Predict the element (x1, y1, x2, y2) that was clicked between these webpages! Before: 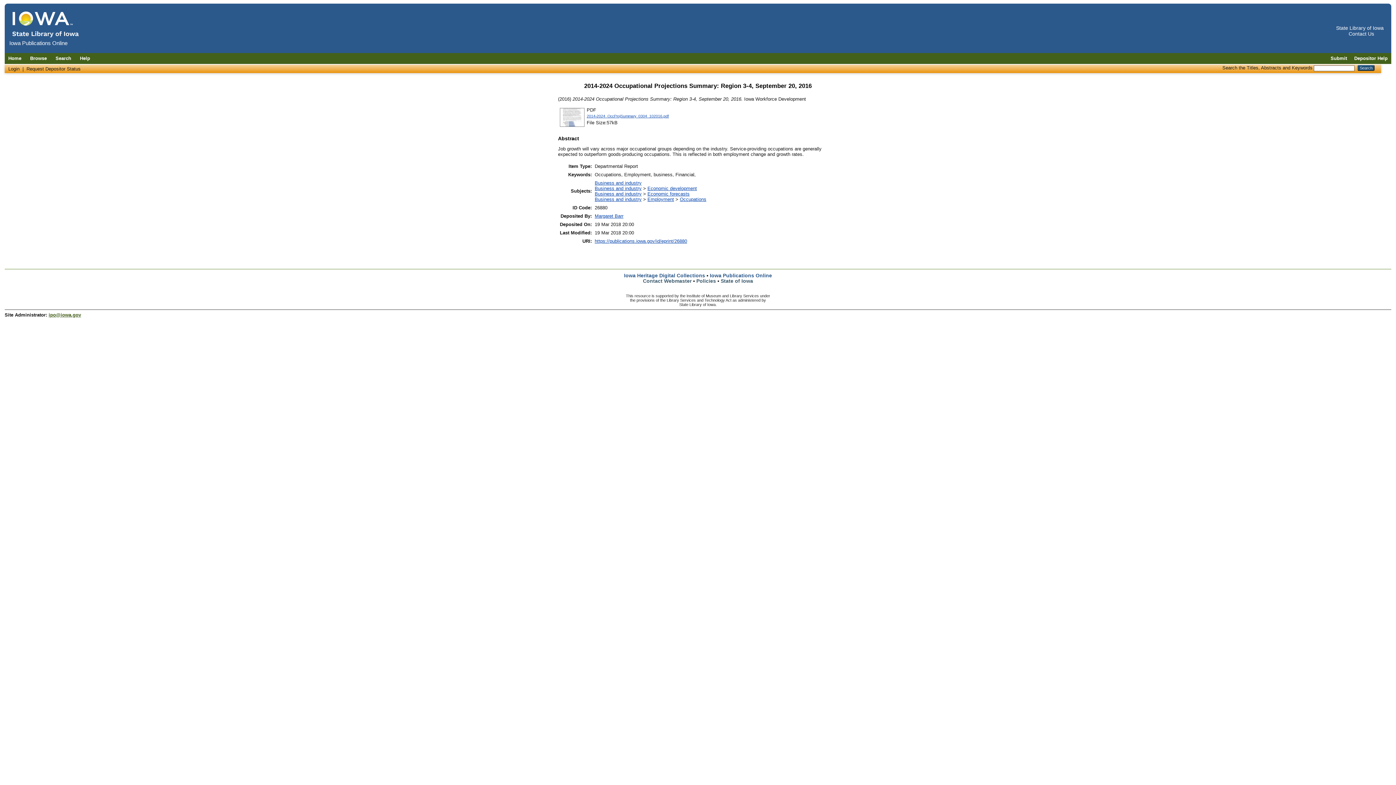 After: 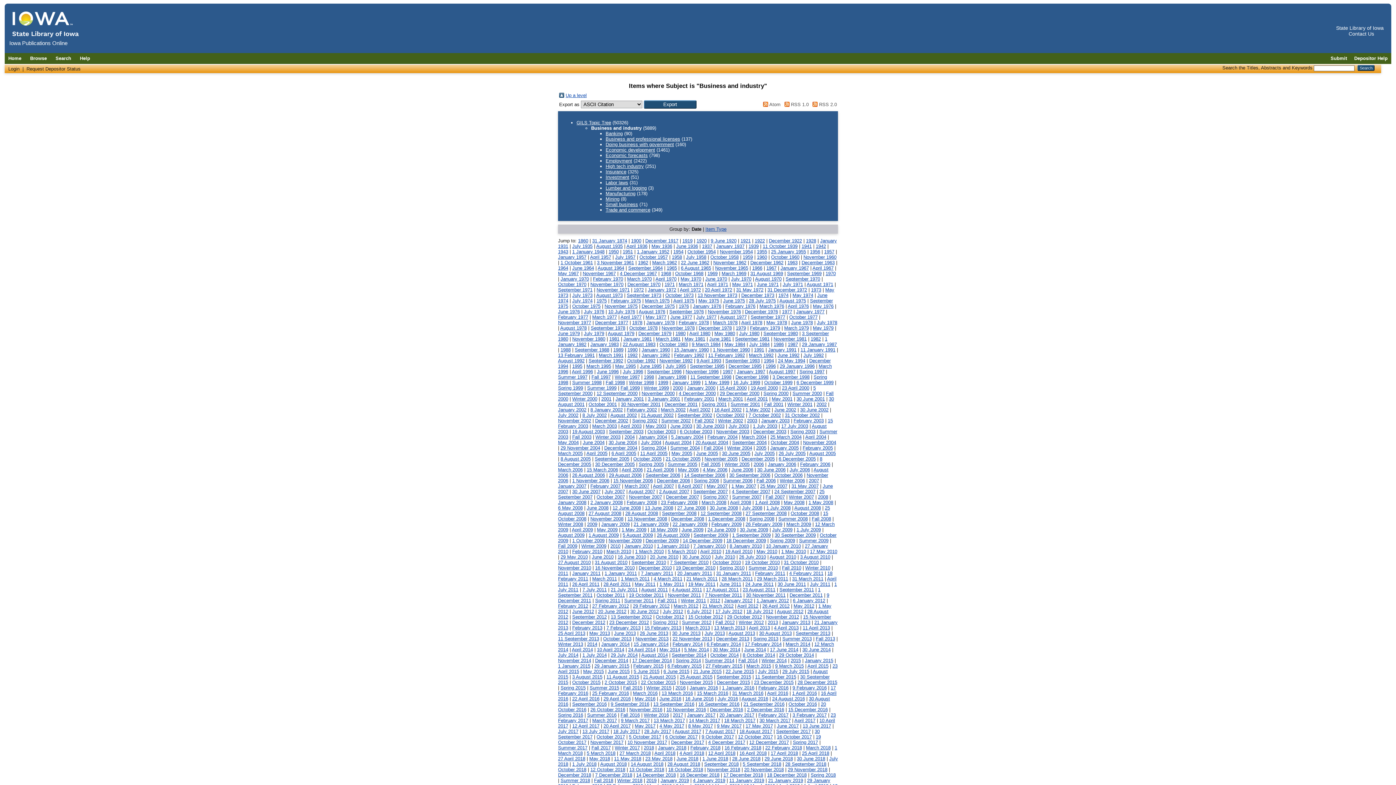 Action: label: Business and industry bbox: (594, 185, 641, 191)